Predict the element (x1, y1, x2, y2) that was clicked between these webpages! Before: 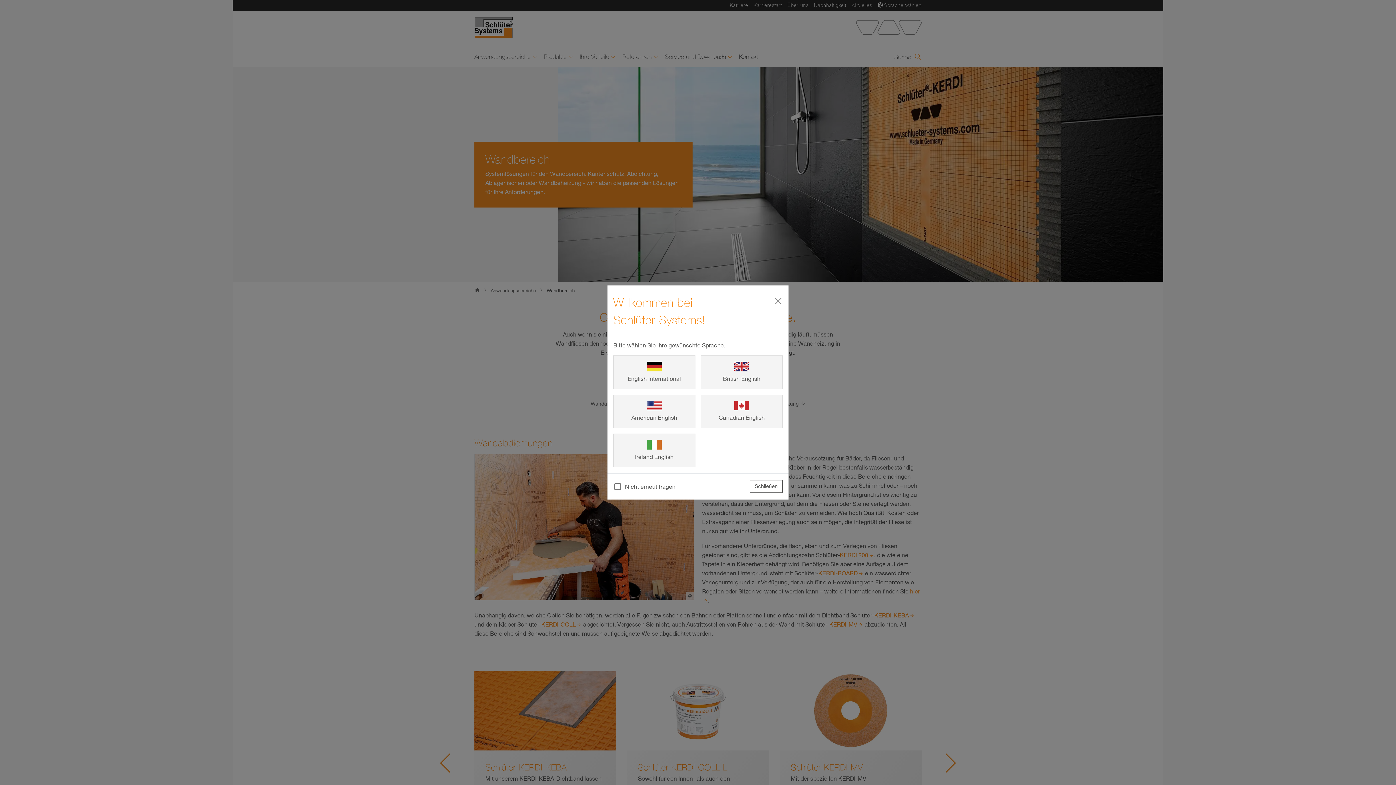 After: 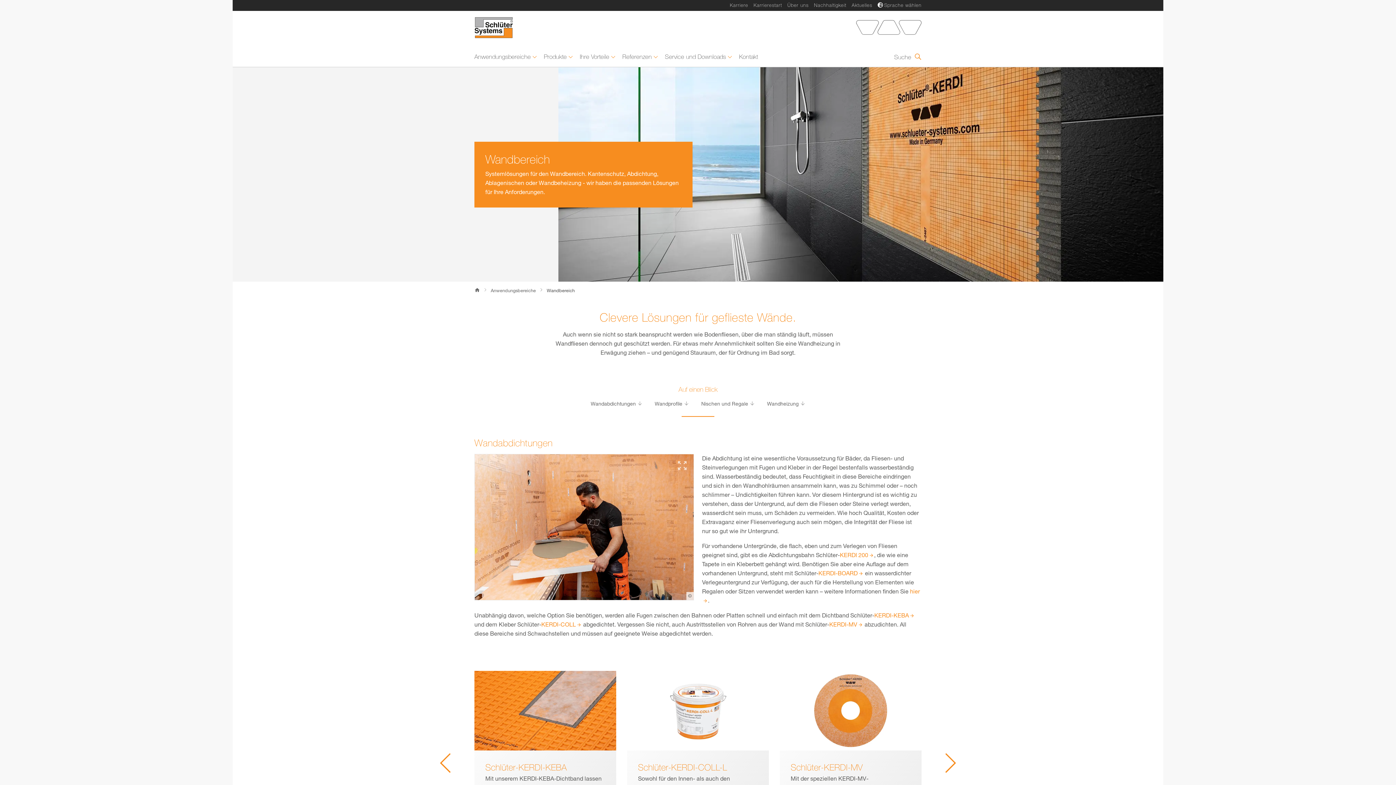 Action: label: Close bbox: (774, 296, 782, 306)